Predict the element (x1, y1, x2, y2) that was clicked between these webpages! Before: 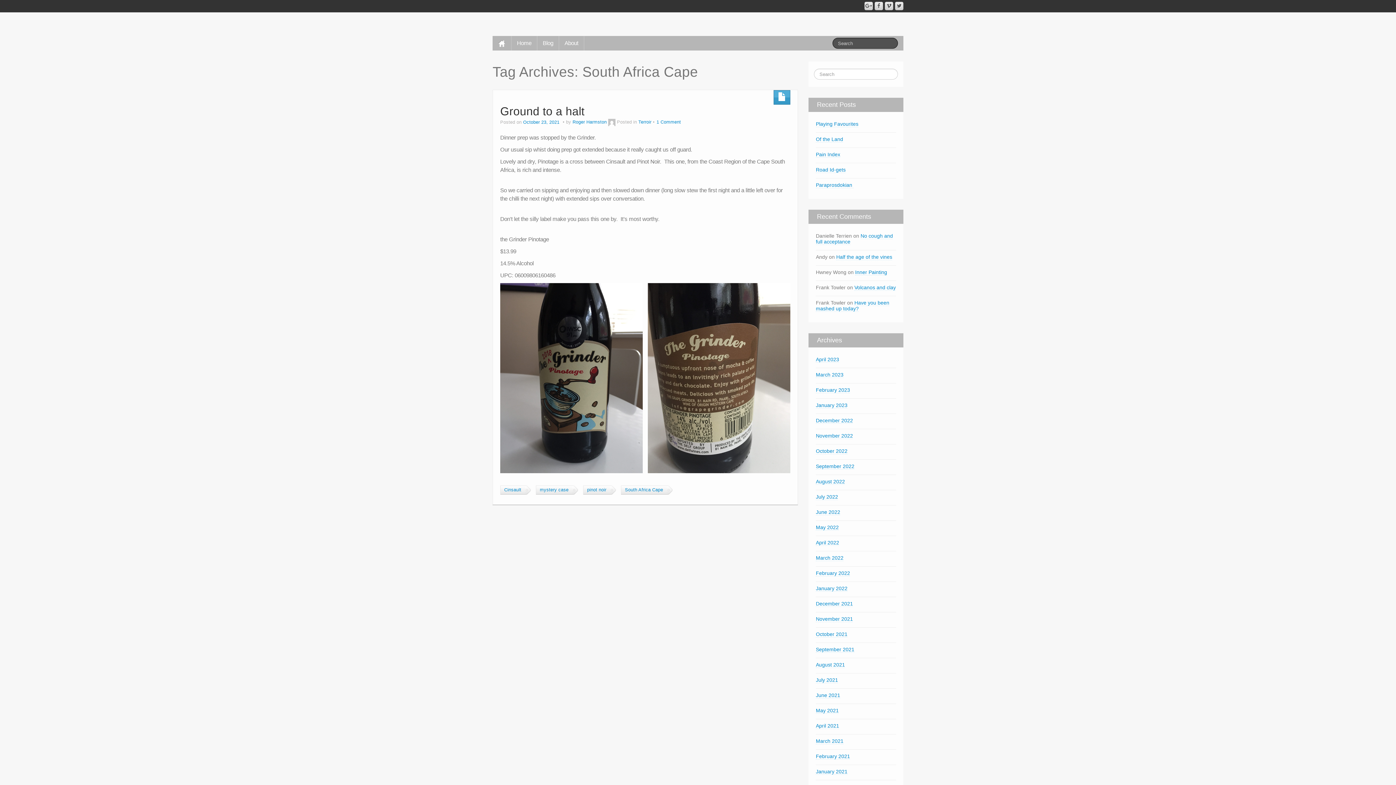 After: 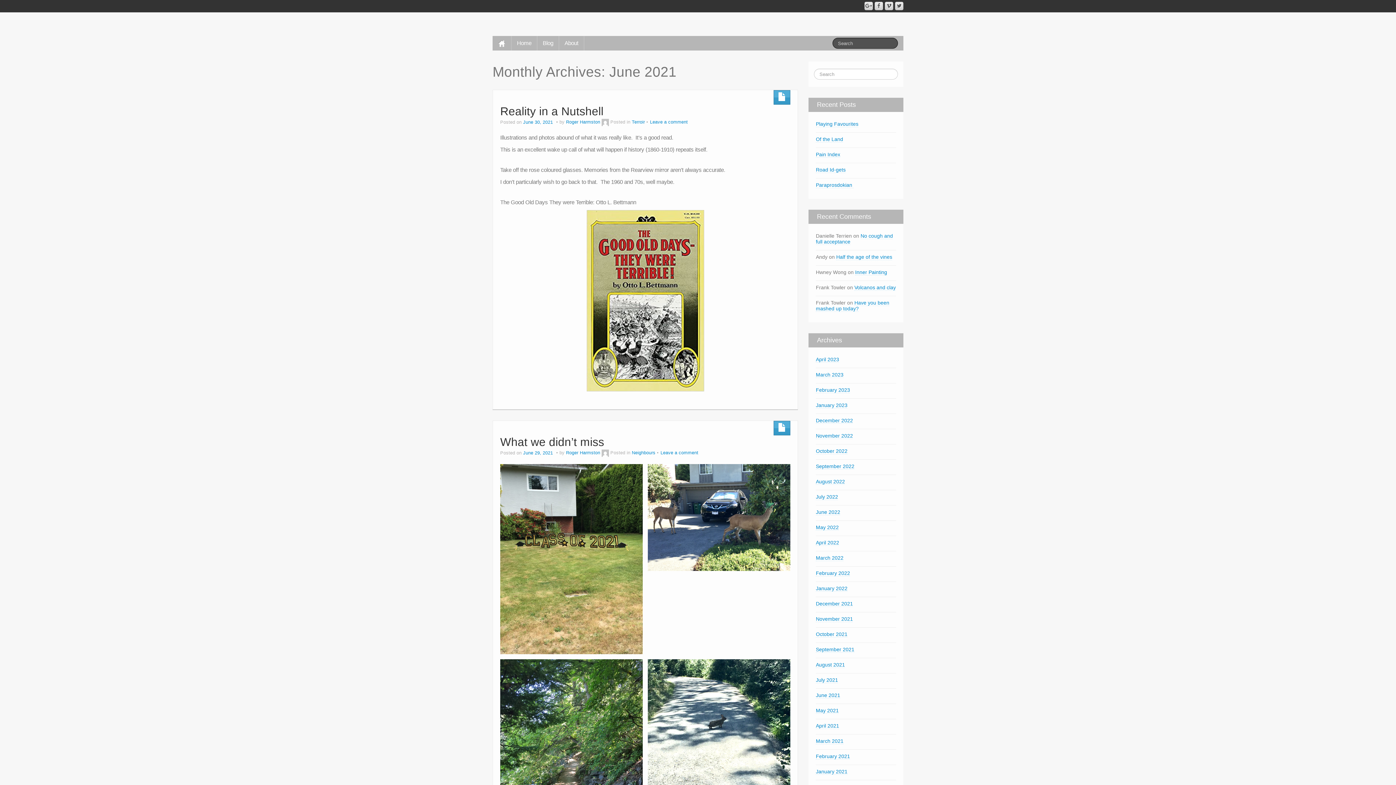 Action: label: June 2021 bbox: (816, 692, 840, 698)